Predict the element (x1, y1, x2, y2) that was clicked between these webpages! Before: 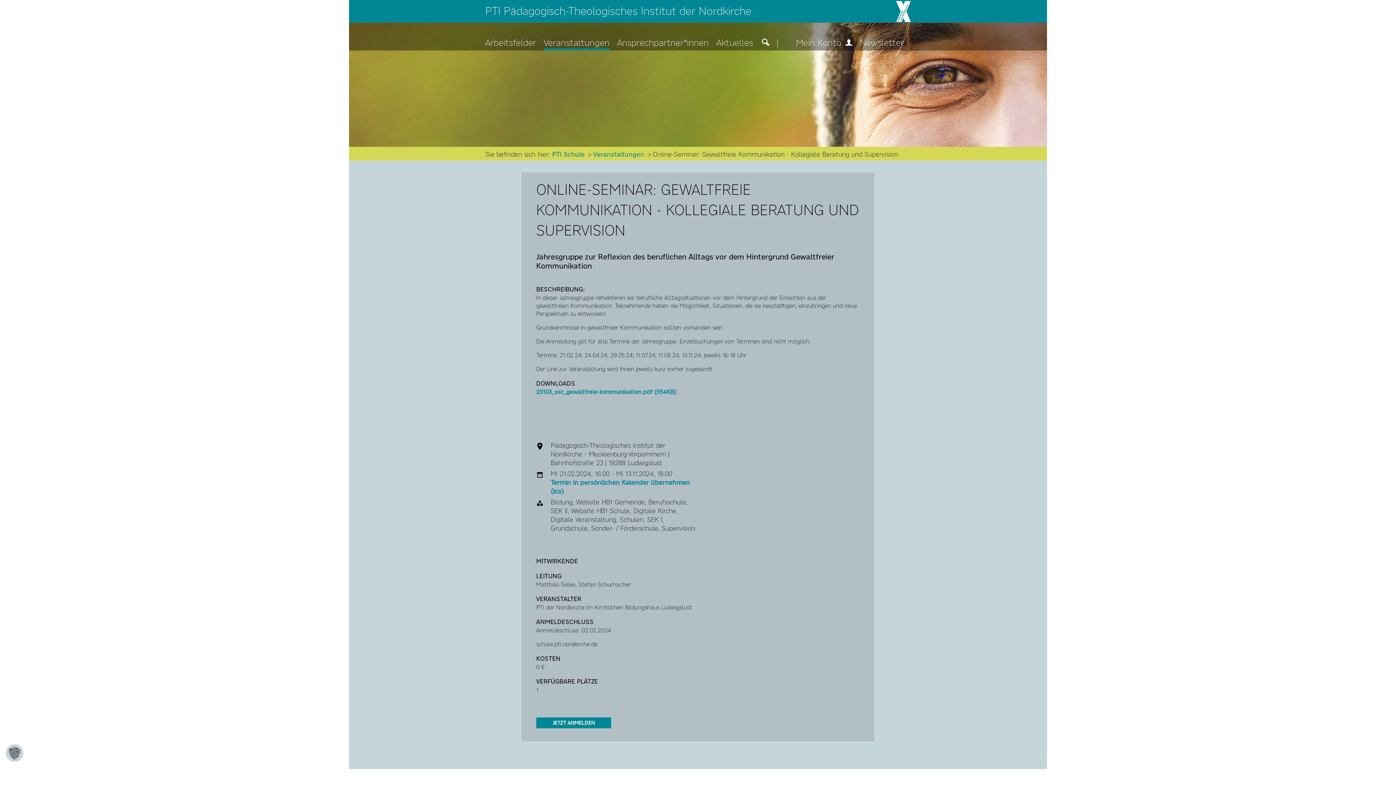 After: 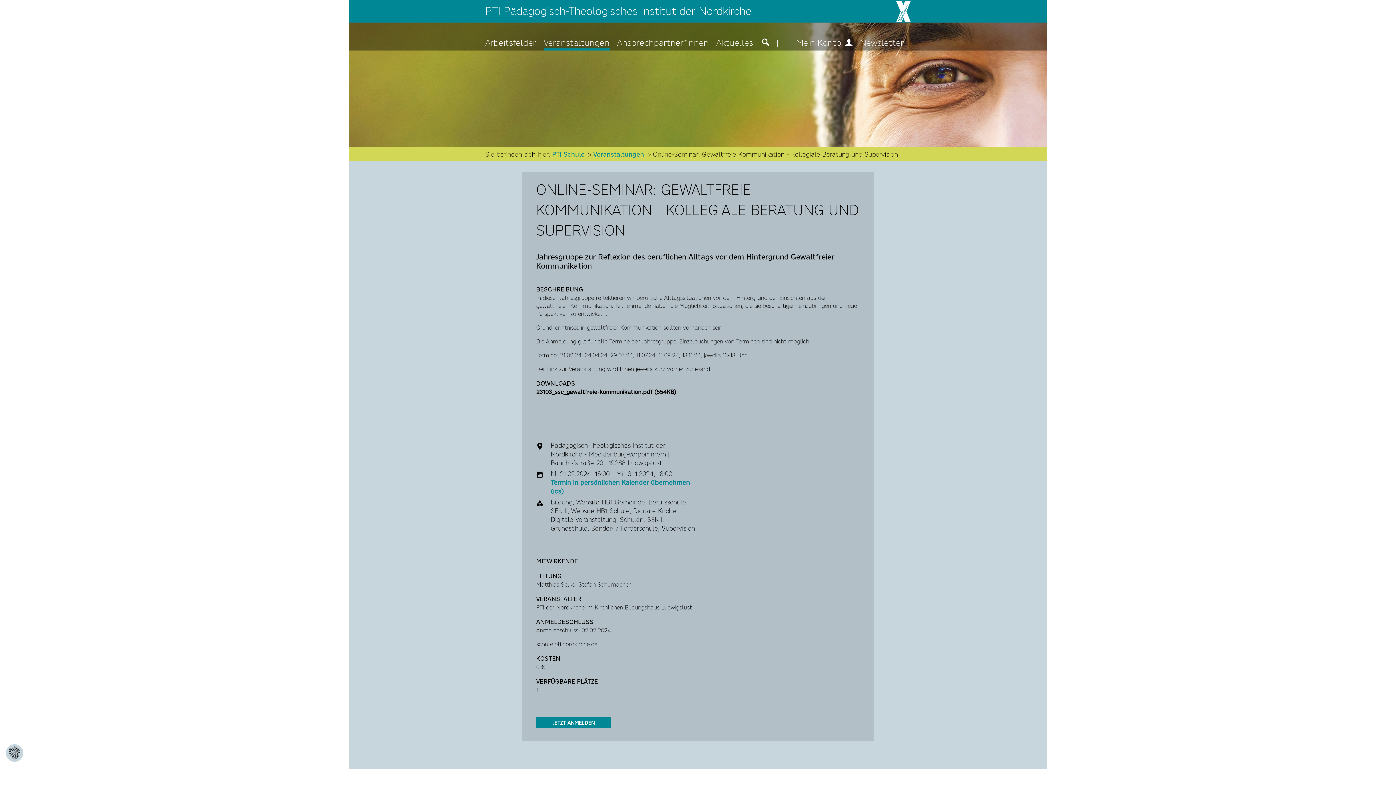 Action: label: 23103_ssc_gewaltfreie-kommunikation.pdf (554KB) bbox: (536, 388, 676, 396)